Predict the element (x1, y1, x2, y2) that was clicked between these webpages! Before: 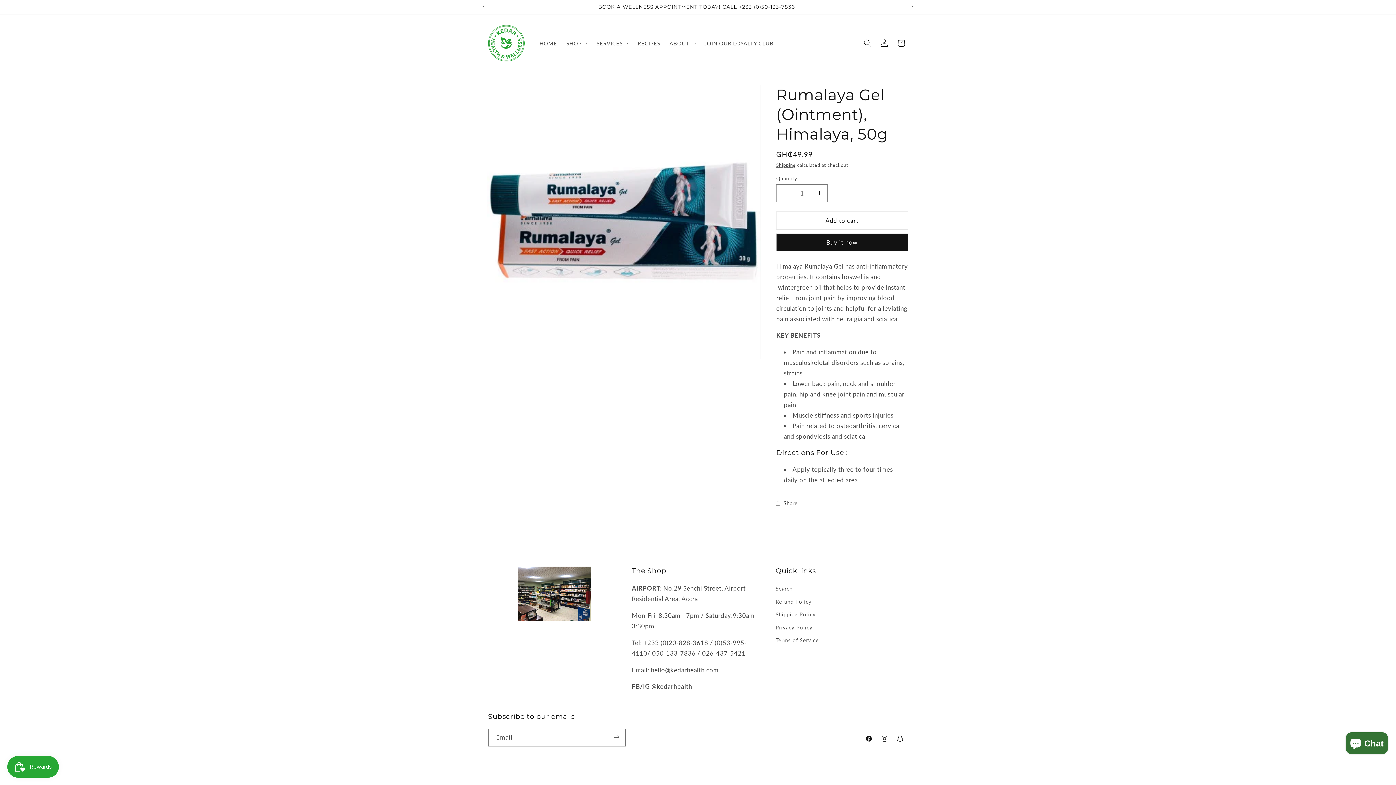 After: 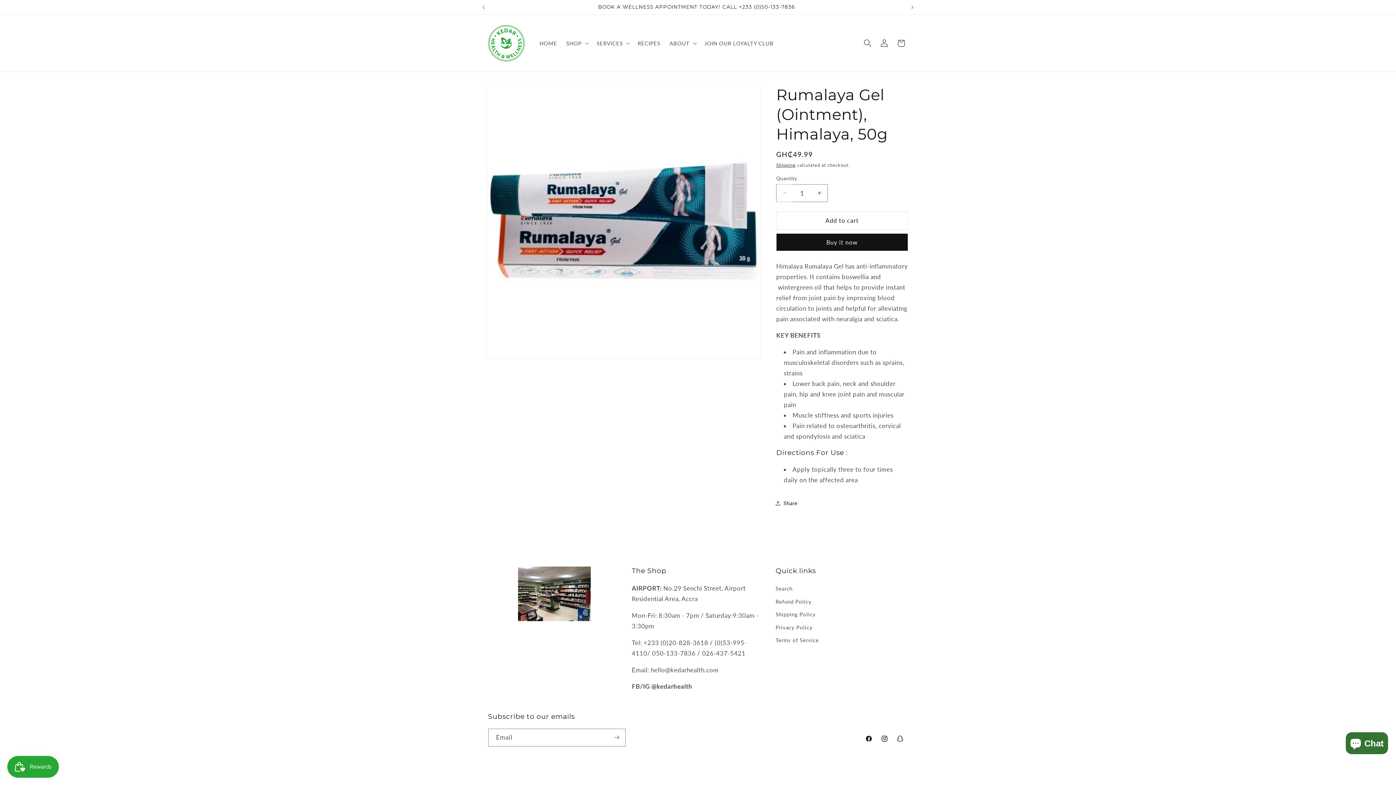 Action: label: Decrease quantity for Rumalaya Gel (Ointment), Himalaya, 50g bbox: (776, 184, 793, 202)